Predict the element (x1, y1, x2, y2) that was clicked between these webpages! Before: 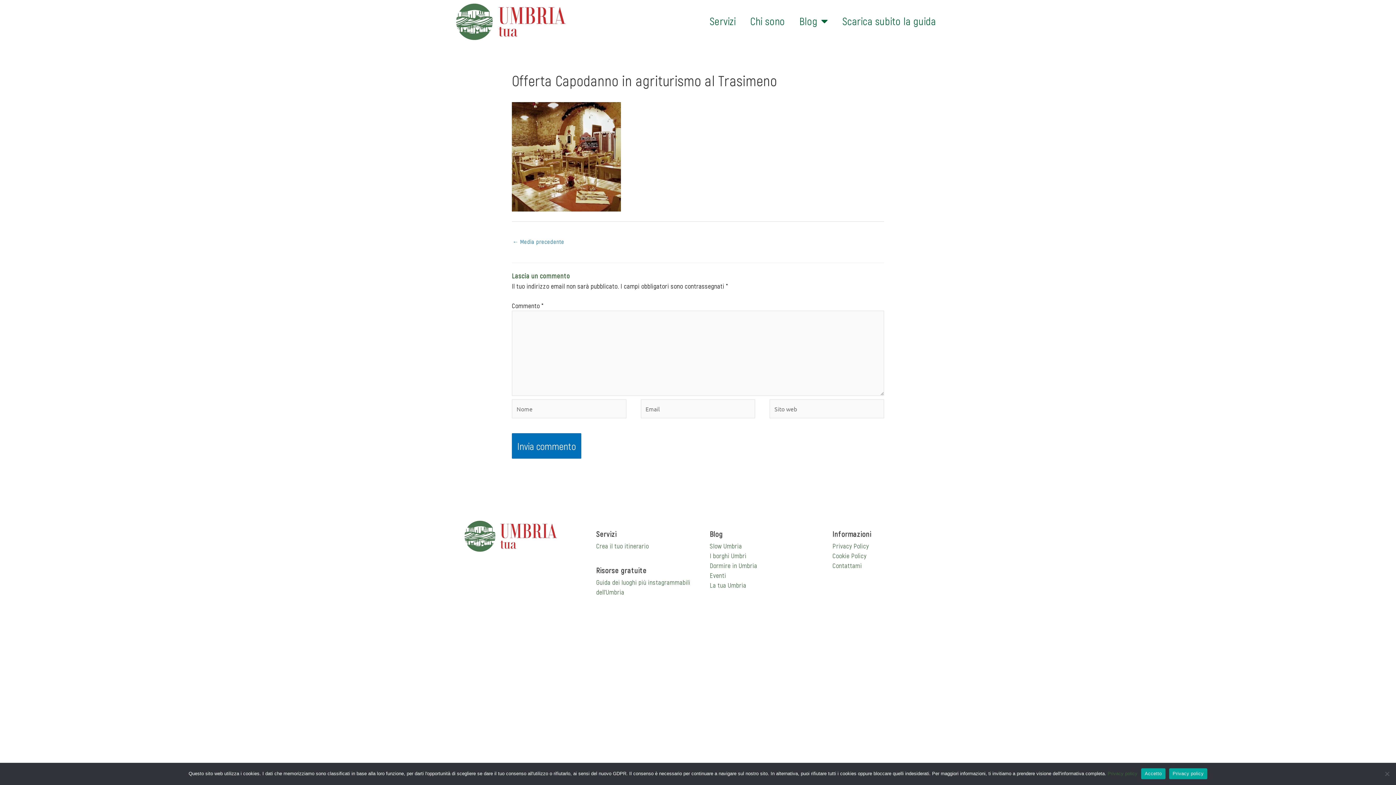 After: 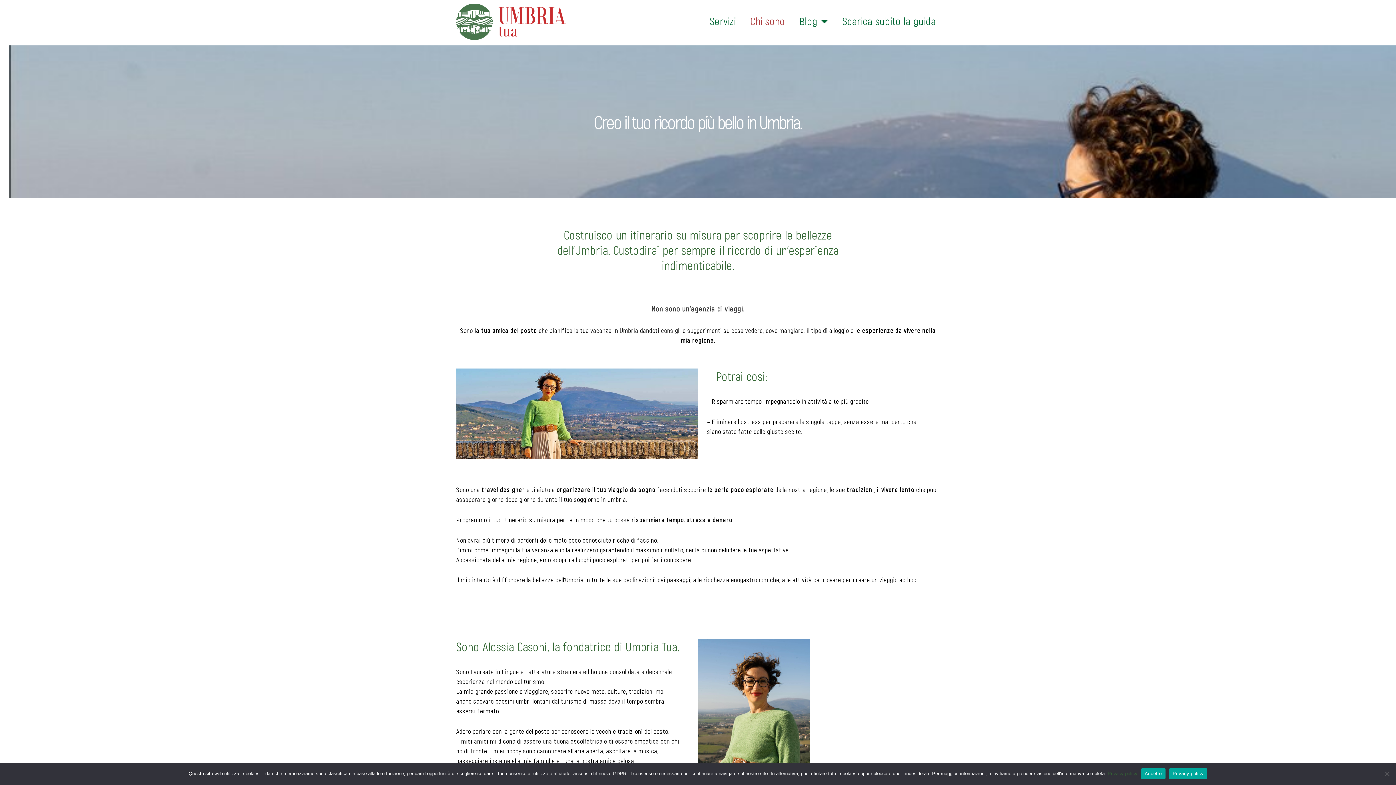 Action: bbox: (743, 11, 792, 31) label: Chi sono